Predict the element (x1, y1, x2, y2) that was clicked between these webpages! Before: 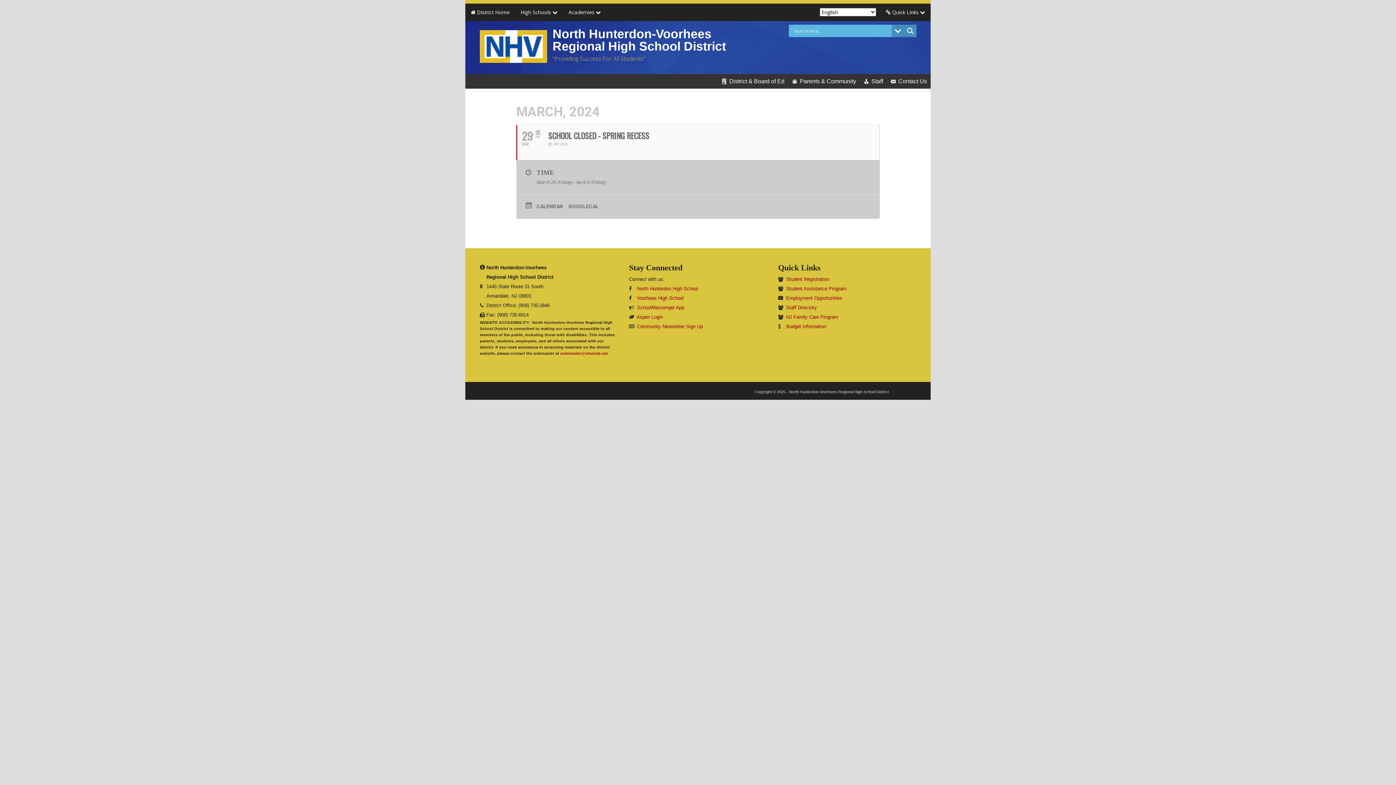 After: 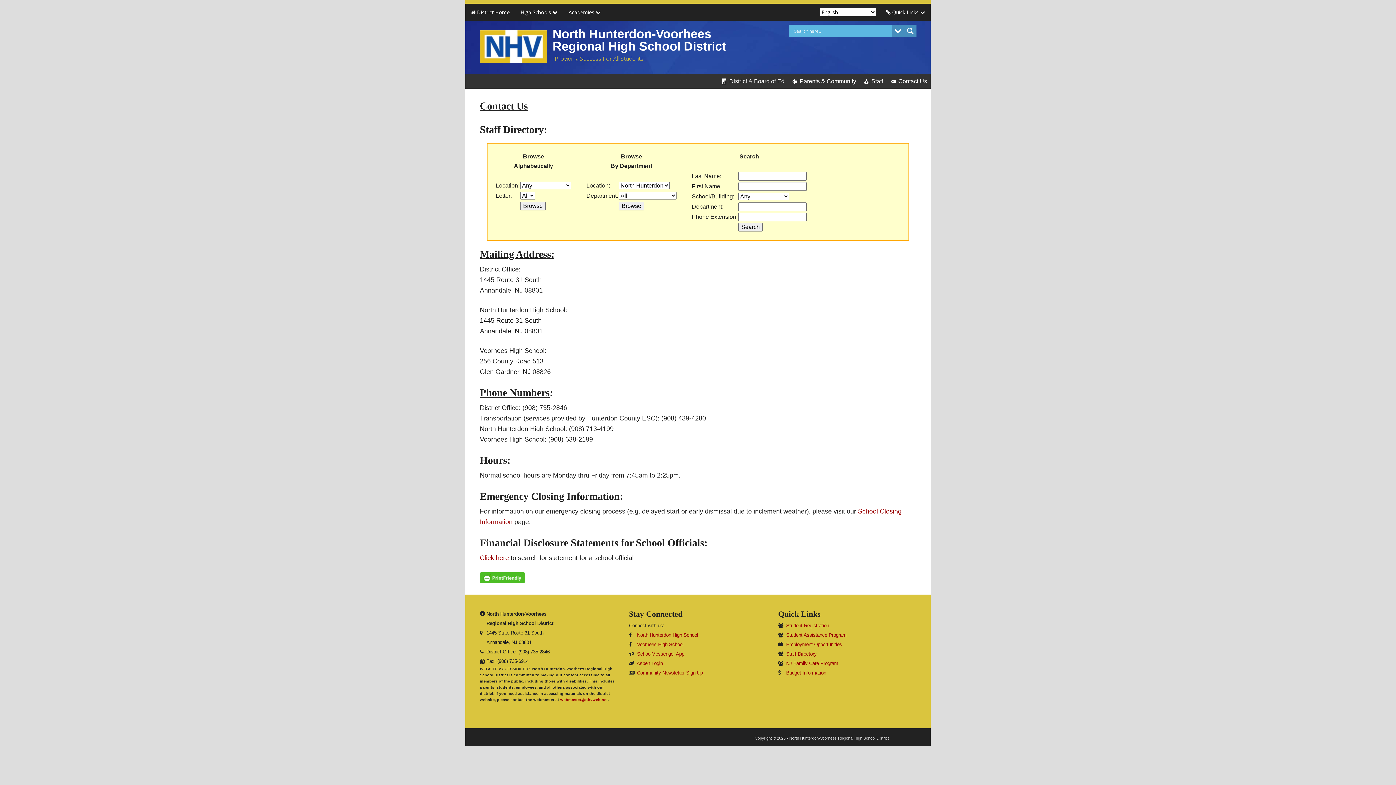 Action: label: Contact Us bbox: (886, 74, 930, 88)